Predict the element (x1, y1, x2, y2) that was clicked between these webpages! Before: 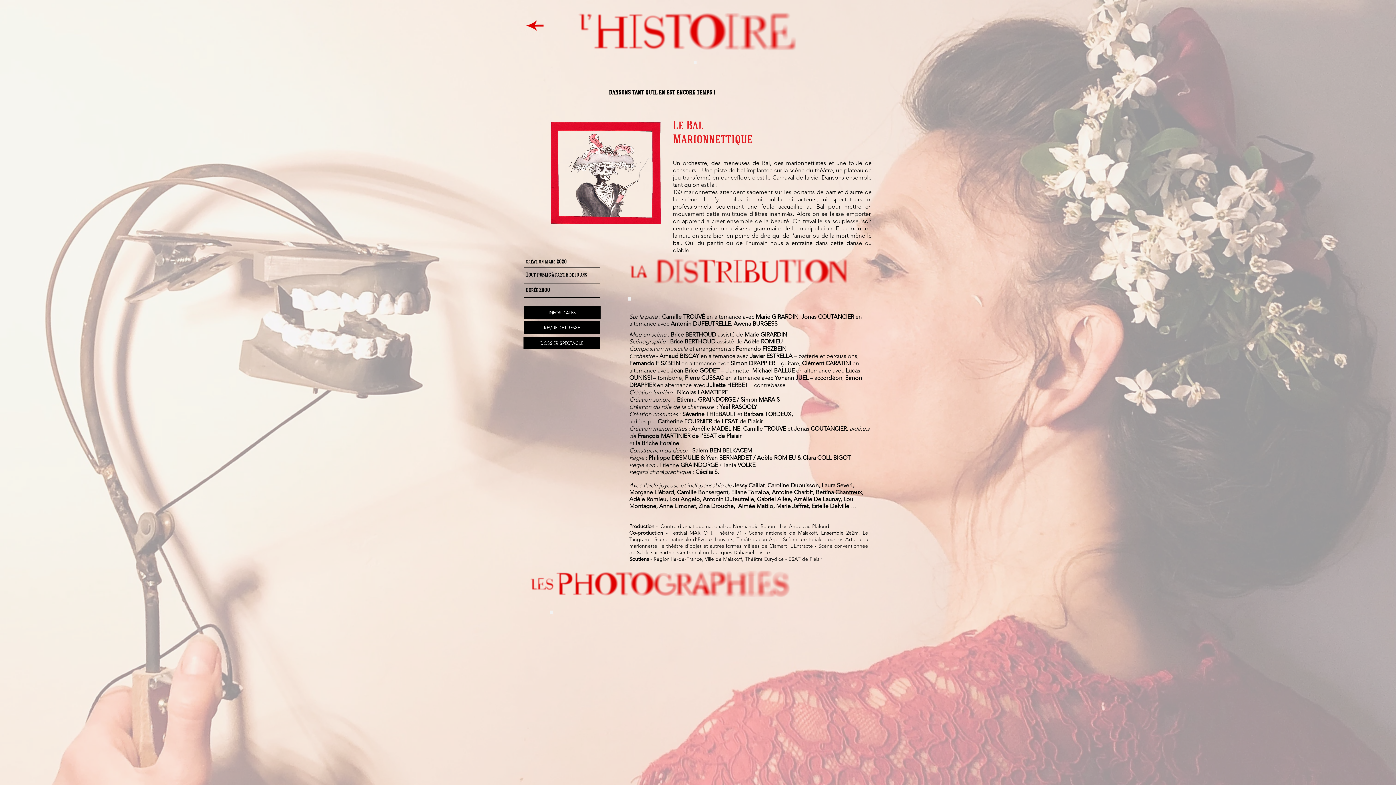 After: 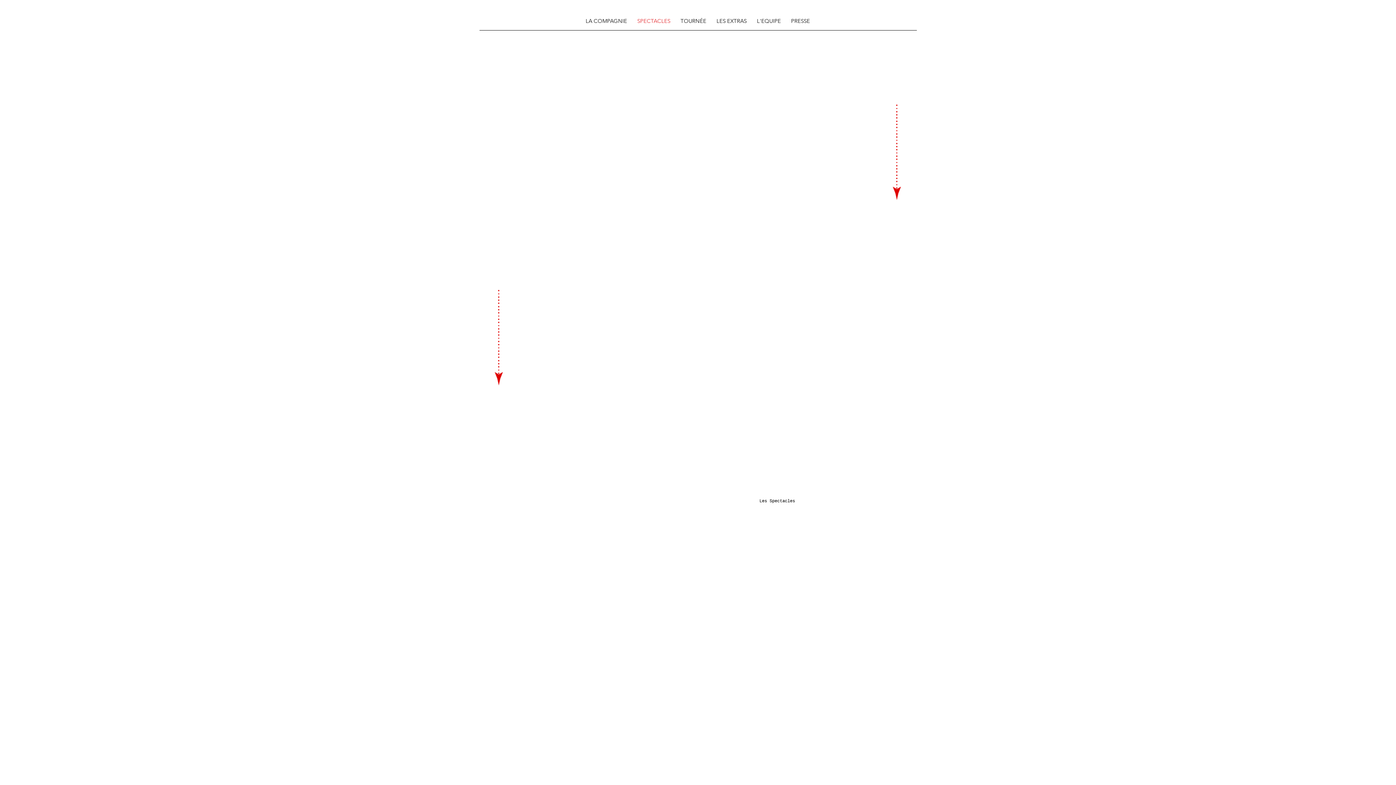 Action: bbox: (520, 9, 549, 38)